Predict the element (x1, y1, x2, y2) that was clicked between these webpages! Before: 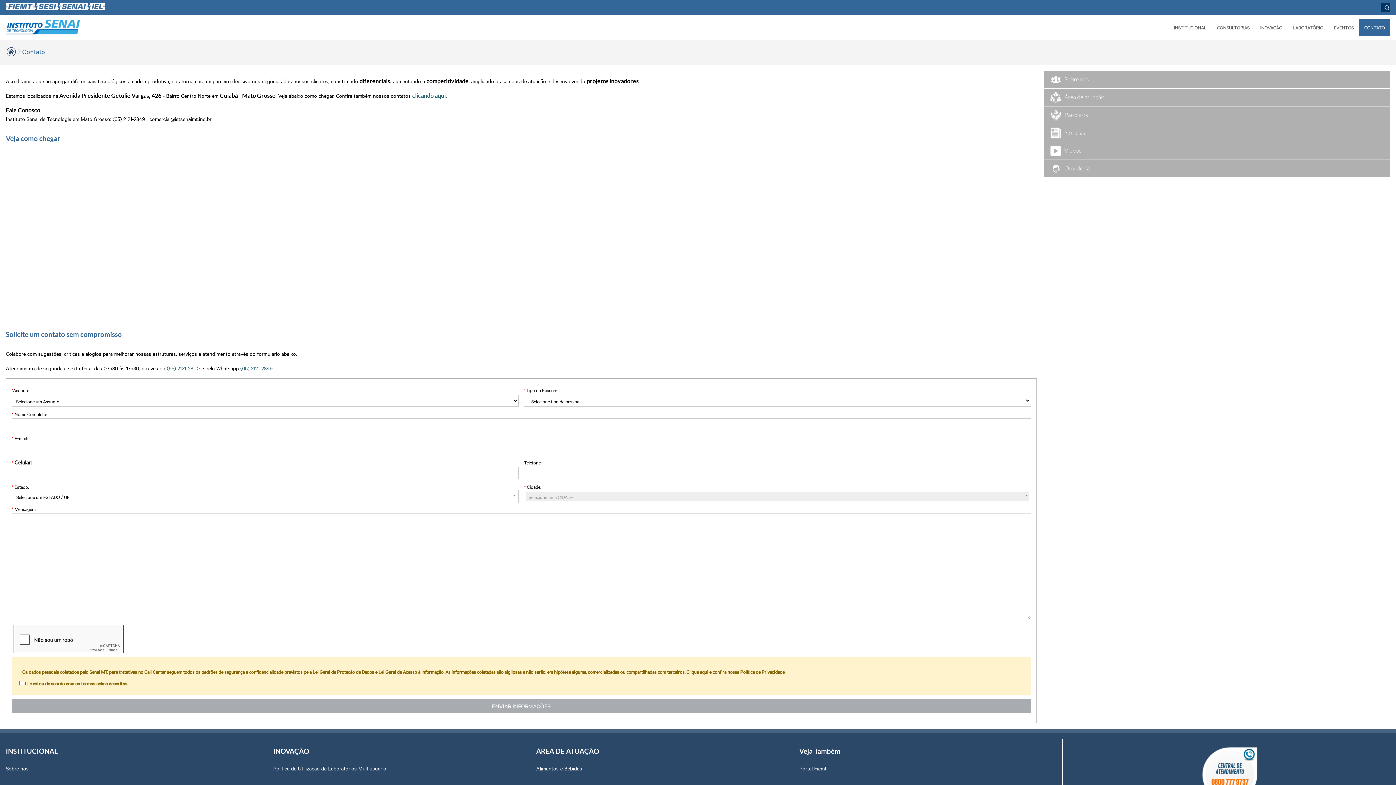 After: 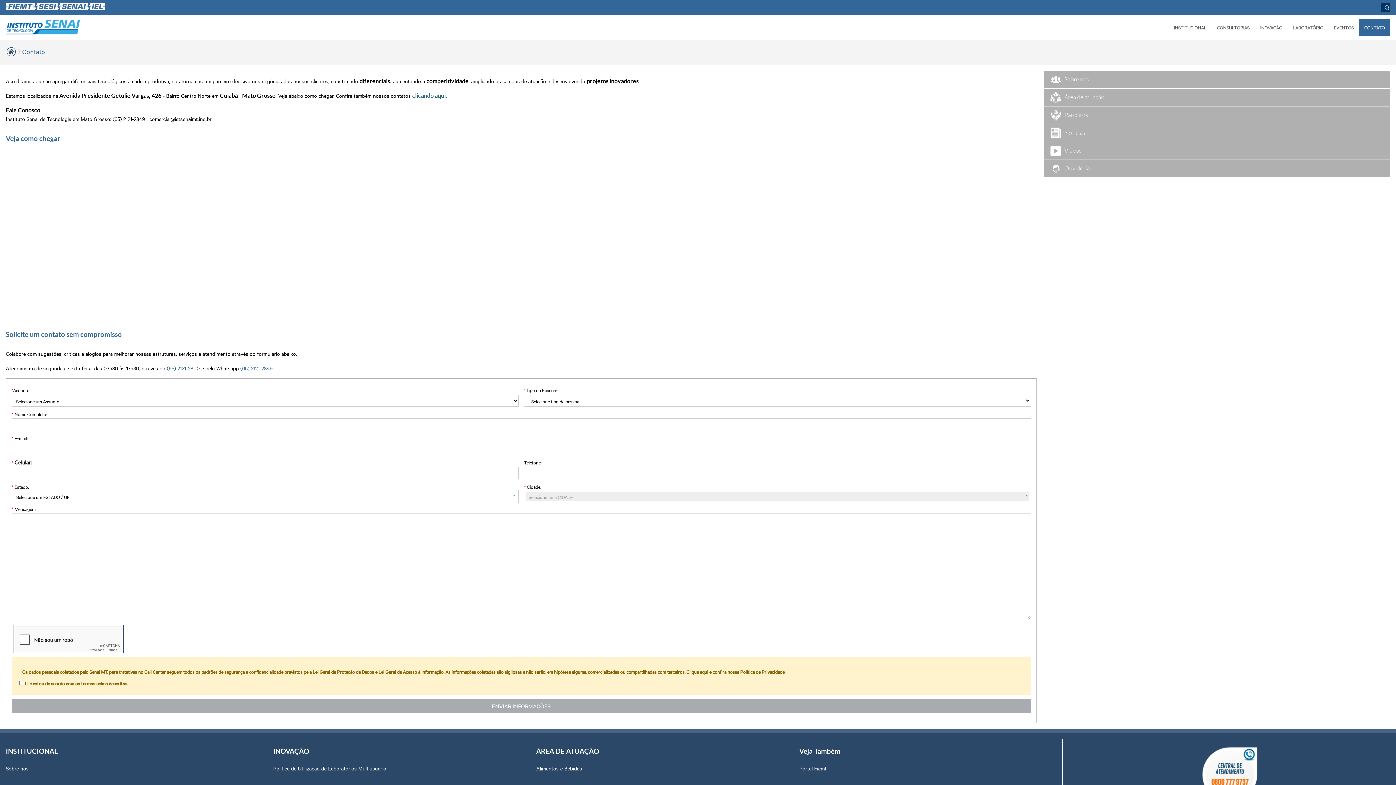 Action: label: (65) 2121-2849. bbox: (240, 364, 273, 372)